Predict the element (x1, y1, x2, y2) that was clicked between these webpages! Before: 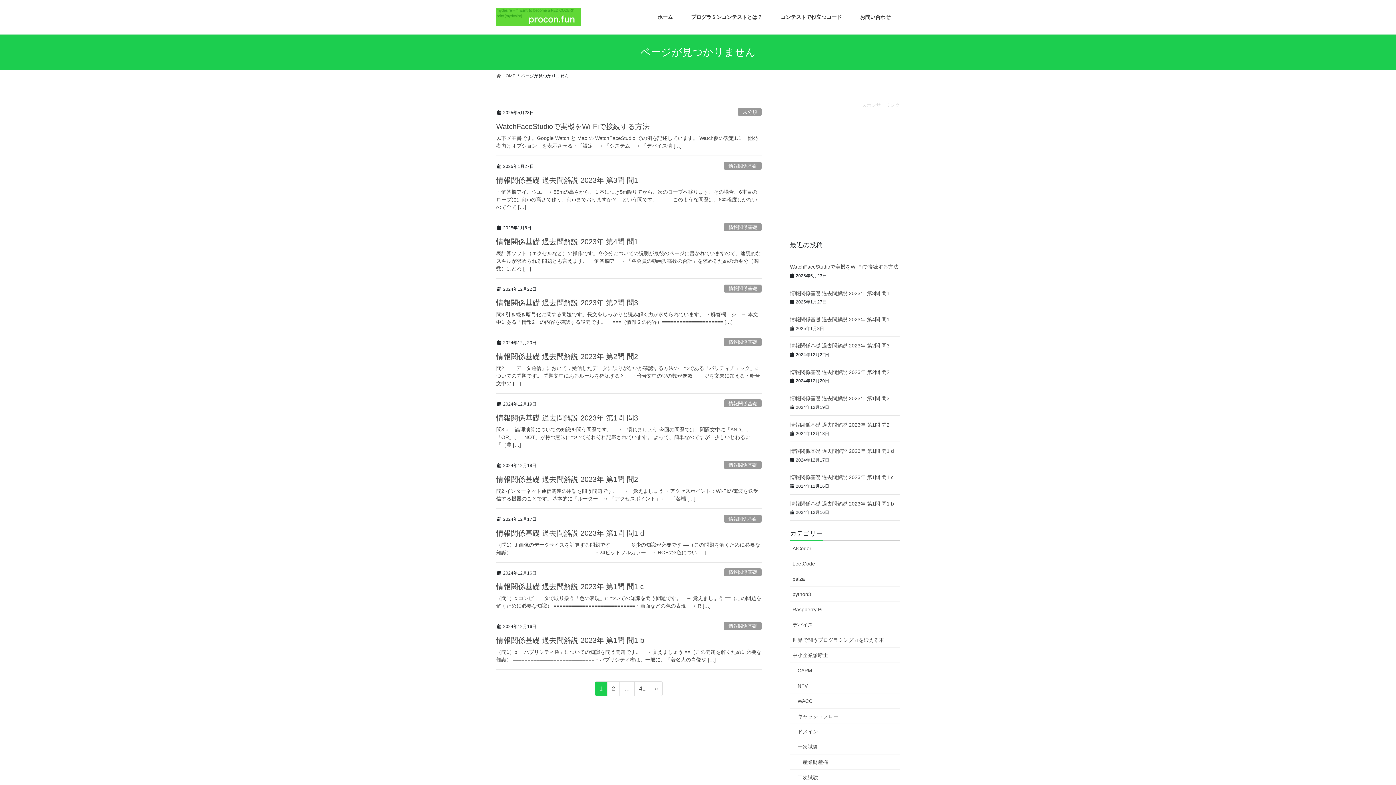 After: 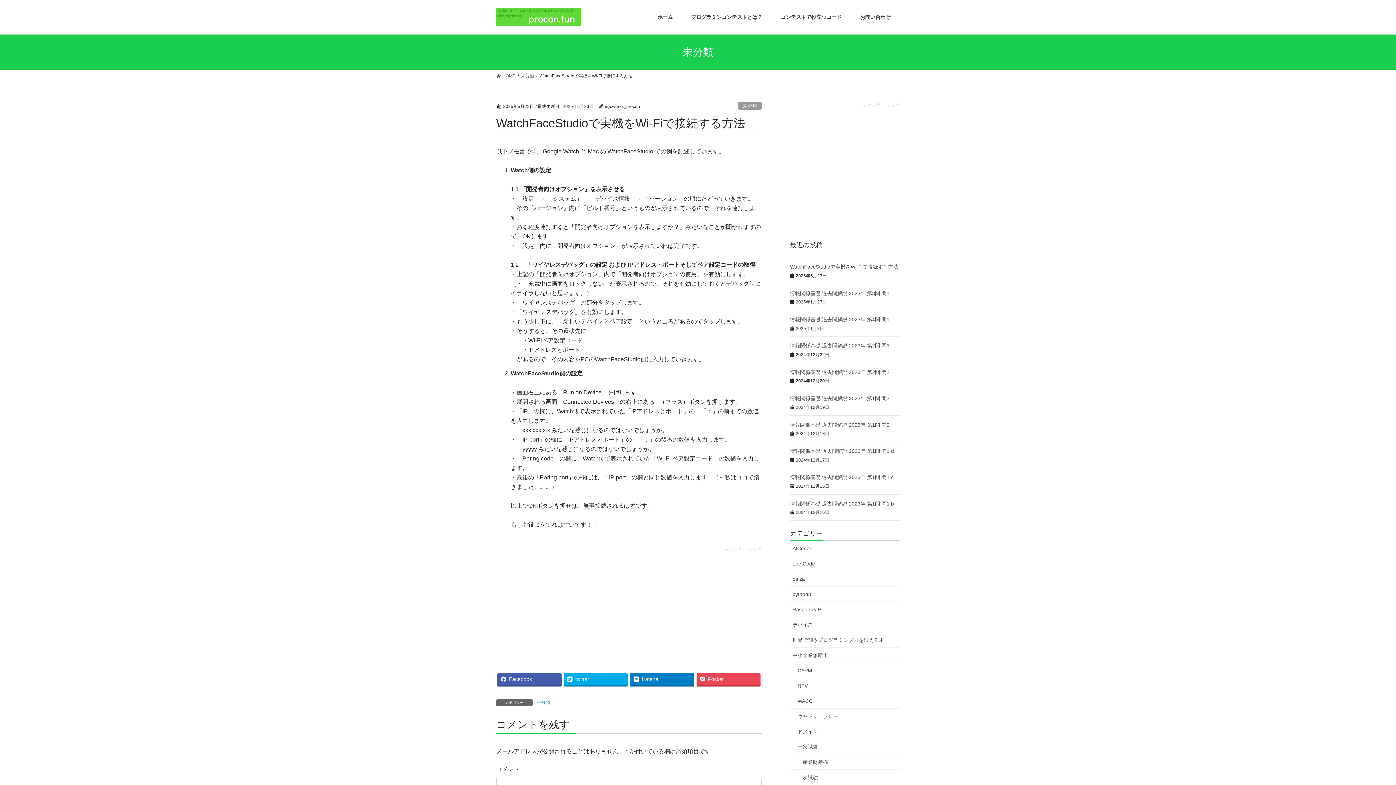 Action: bbox: (496, 122, 649, 130) label: WatchFaceStudioで実機をWi-Fiで接続する方法